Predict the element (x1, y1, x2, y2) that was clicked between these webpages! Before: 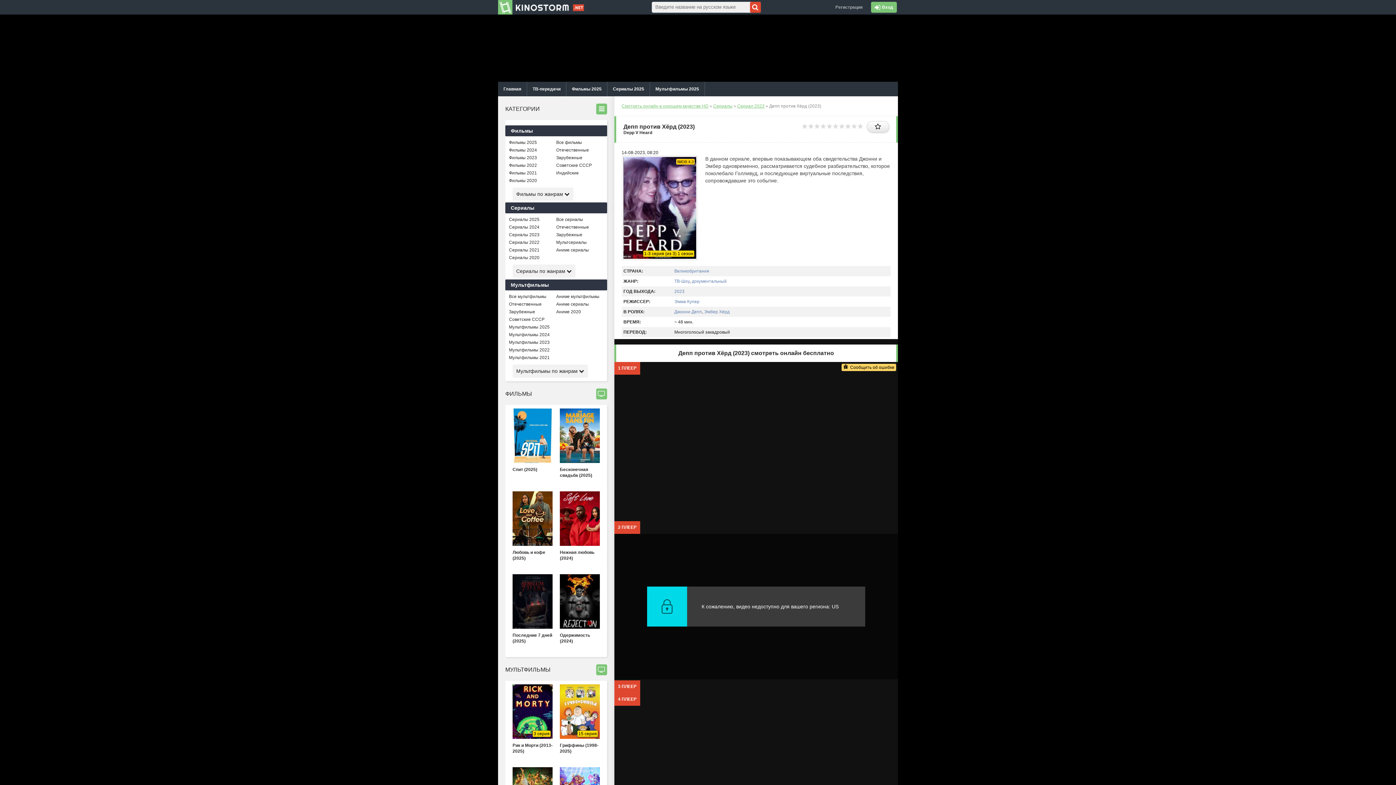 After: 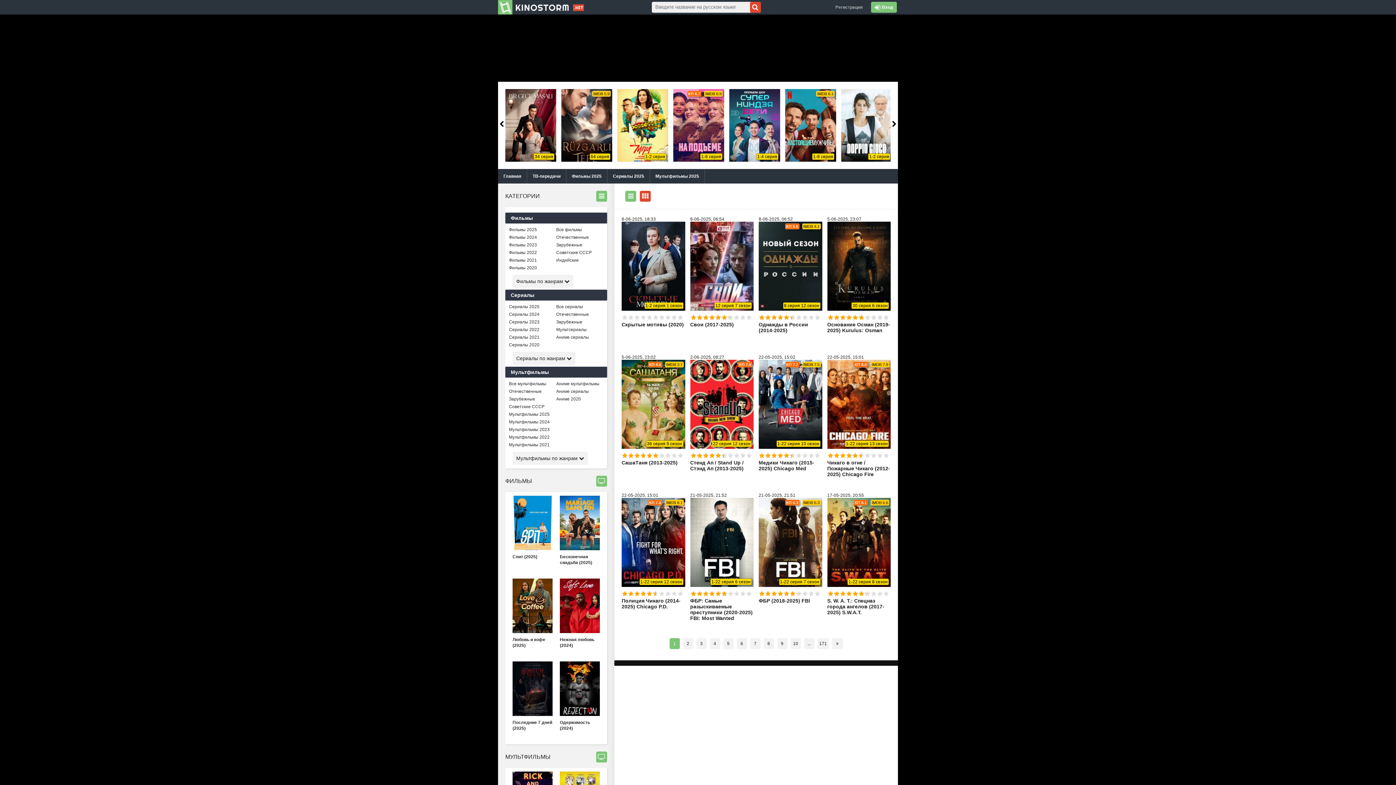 Action: label: Сериалы 2020 bbox: (509, 255, 554, 260)